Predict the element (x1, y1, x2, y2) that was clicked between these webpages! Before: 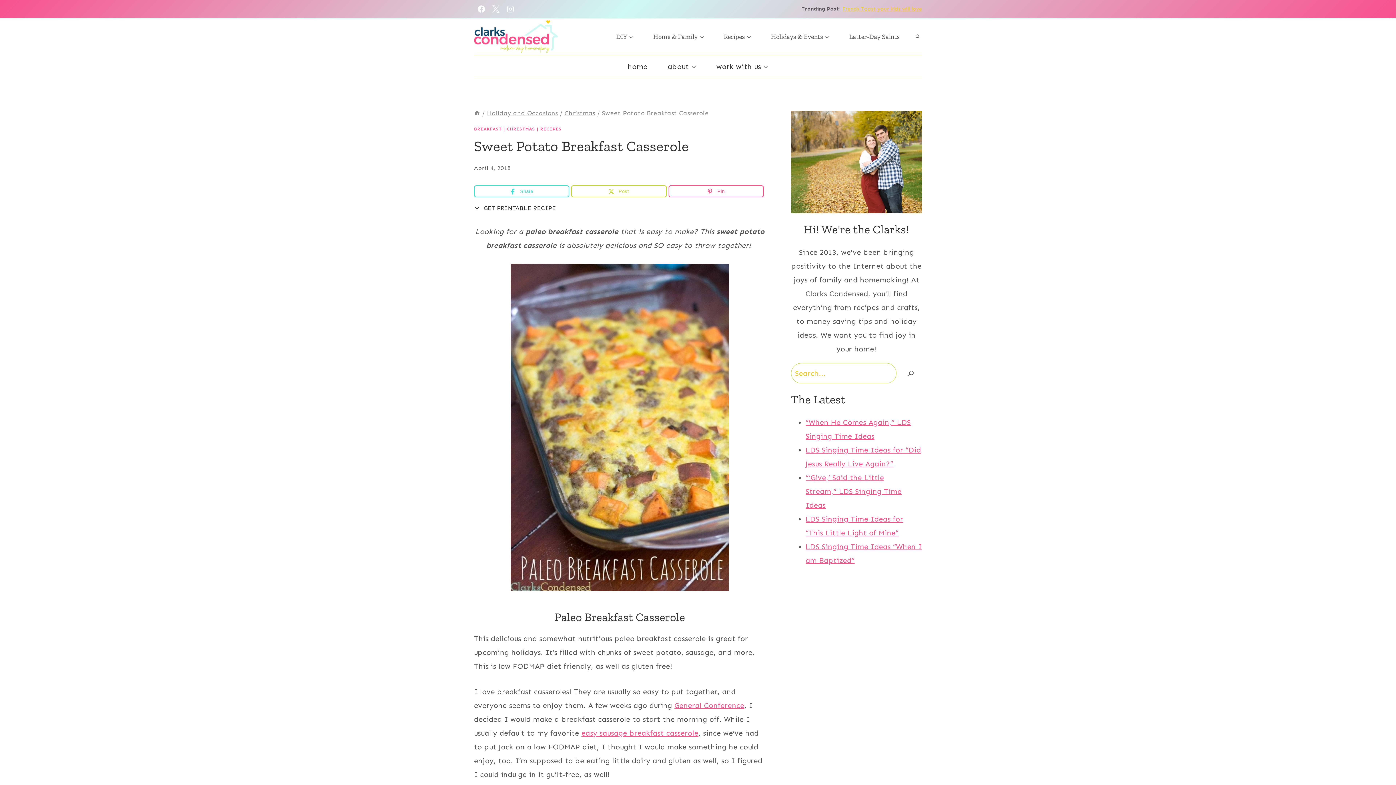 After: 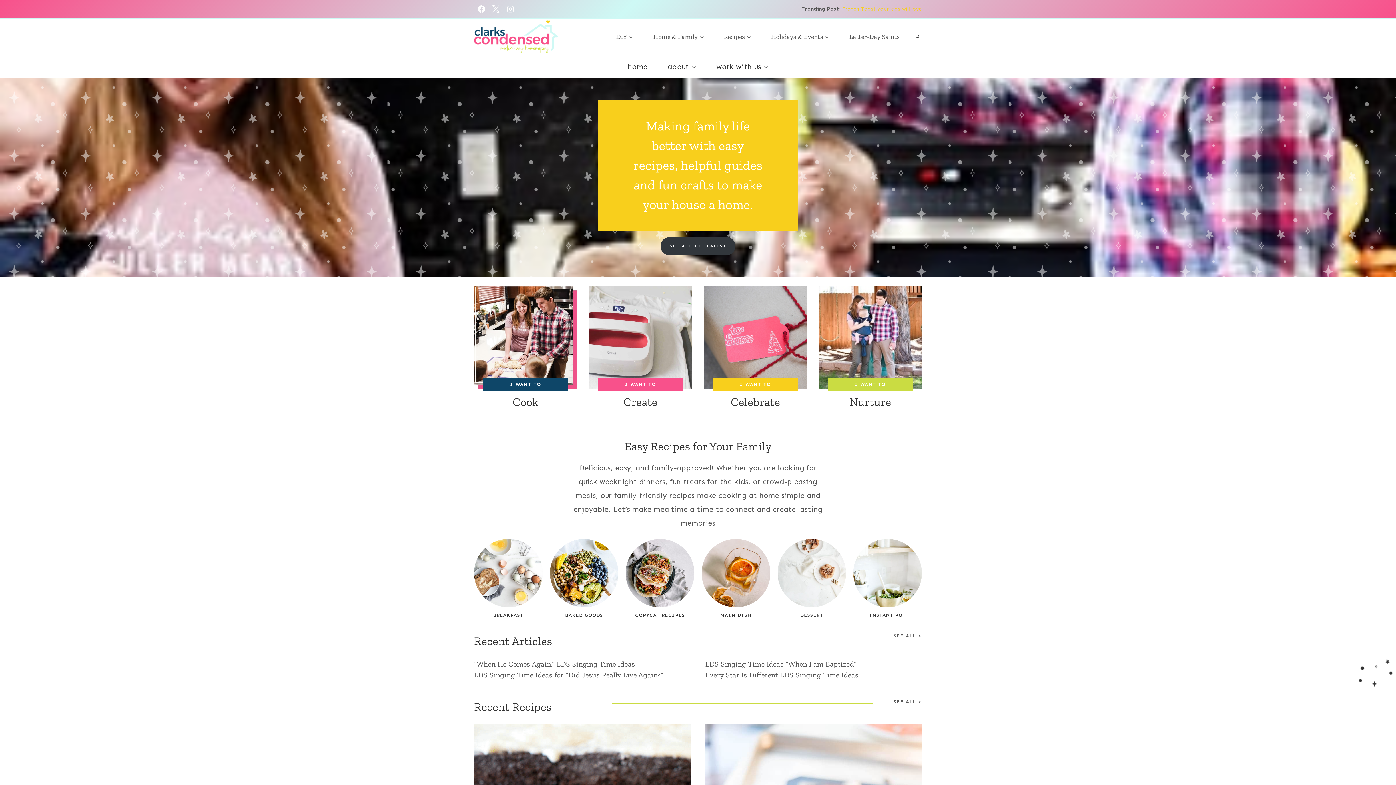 Action: bbox: (474, 109, 480, 116)